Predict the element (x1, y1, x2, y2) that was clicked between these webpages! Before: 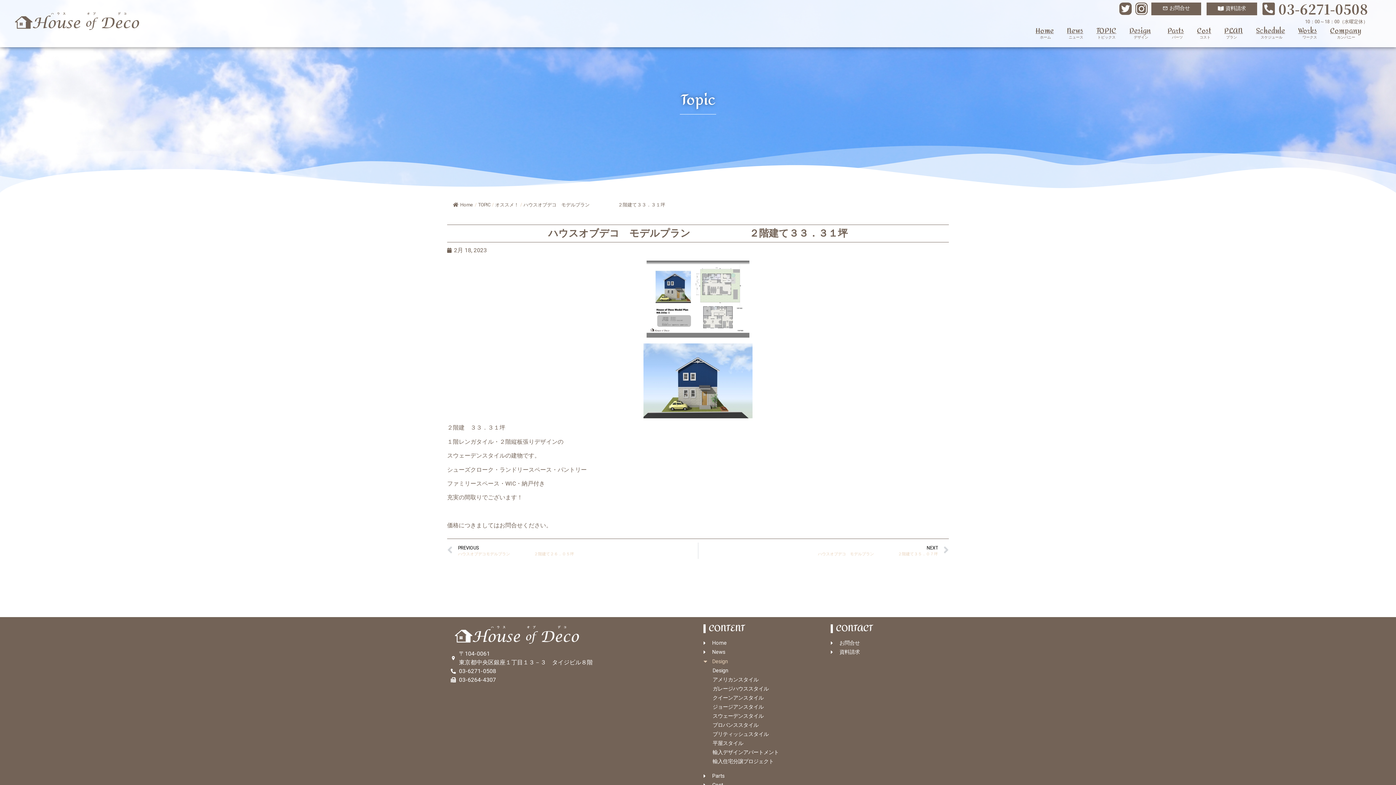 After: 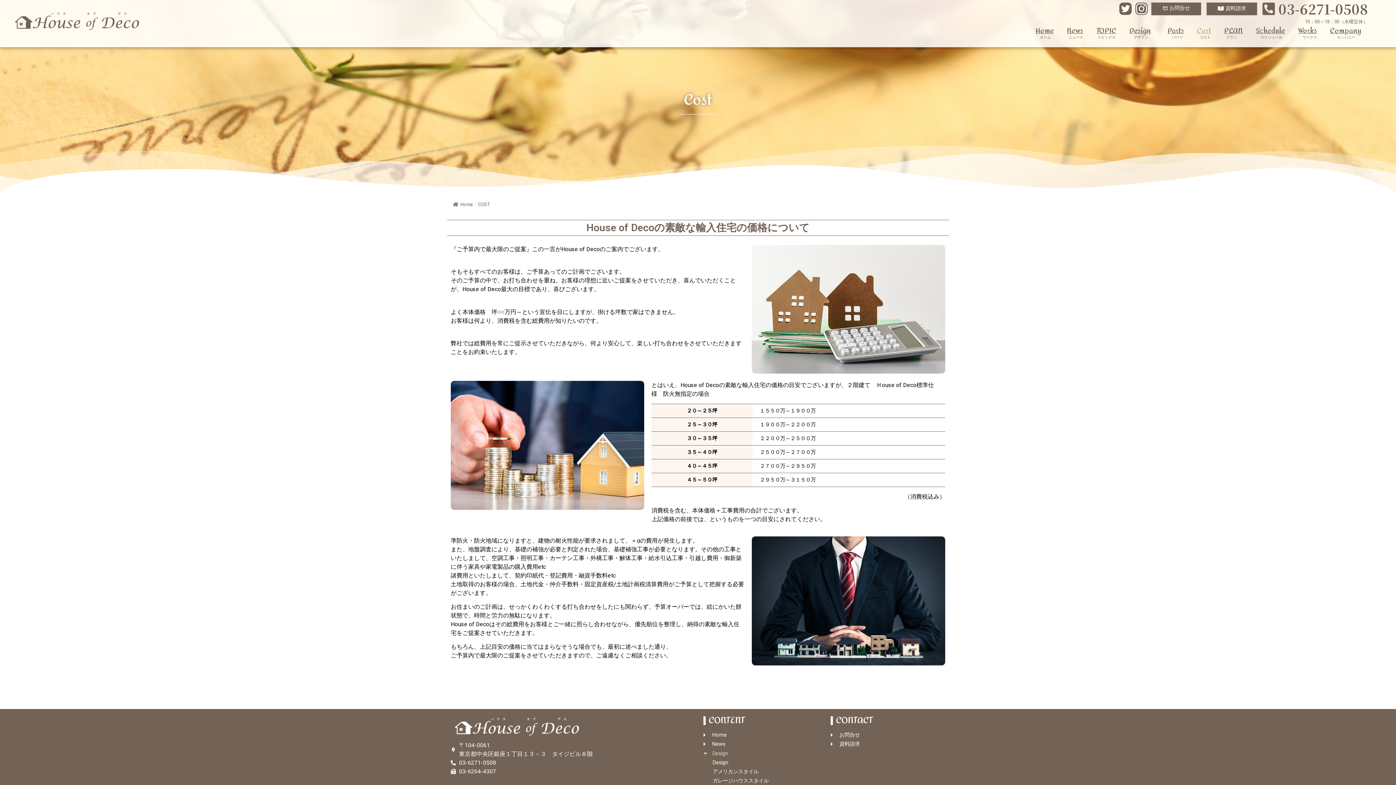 Action: label: Cost bbox: (1190, 24, 1218, 37)